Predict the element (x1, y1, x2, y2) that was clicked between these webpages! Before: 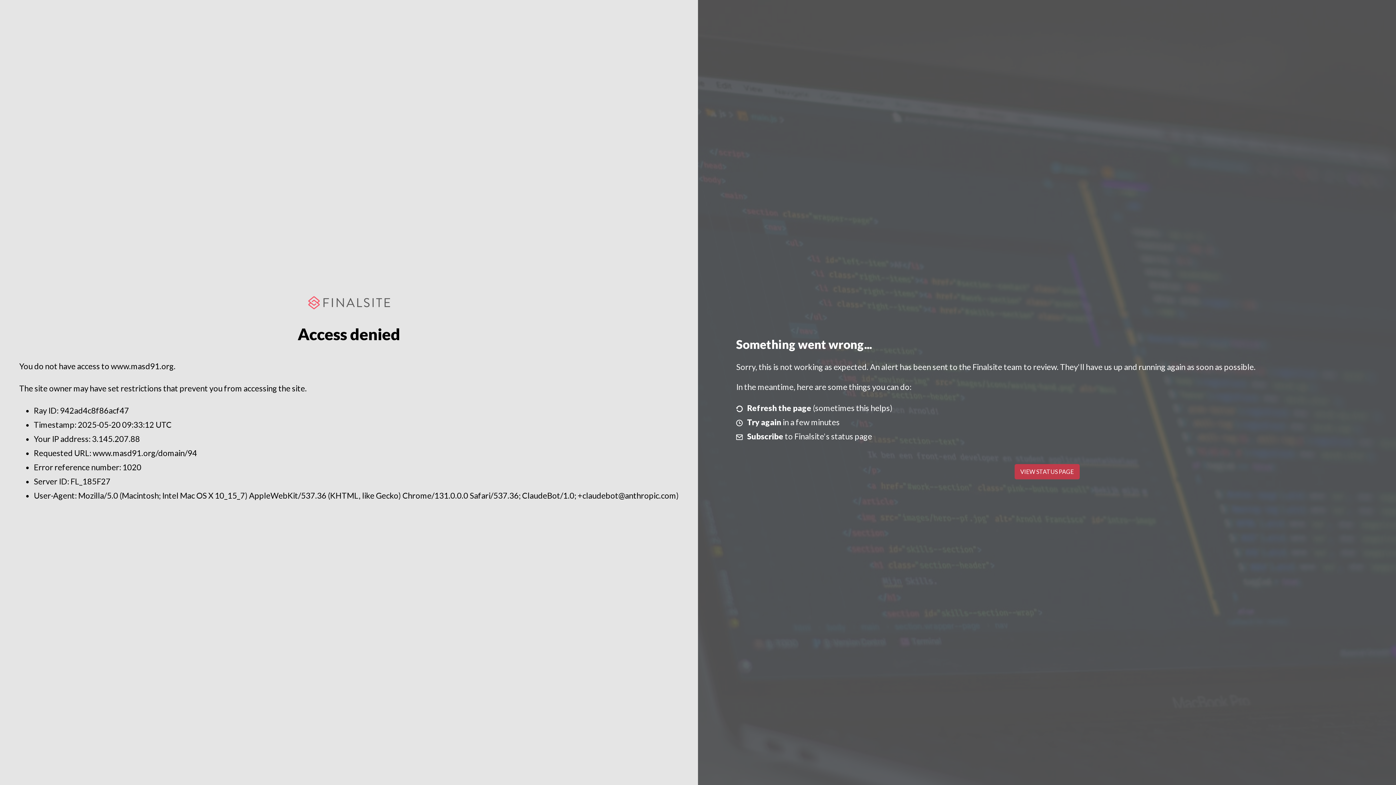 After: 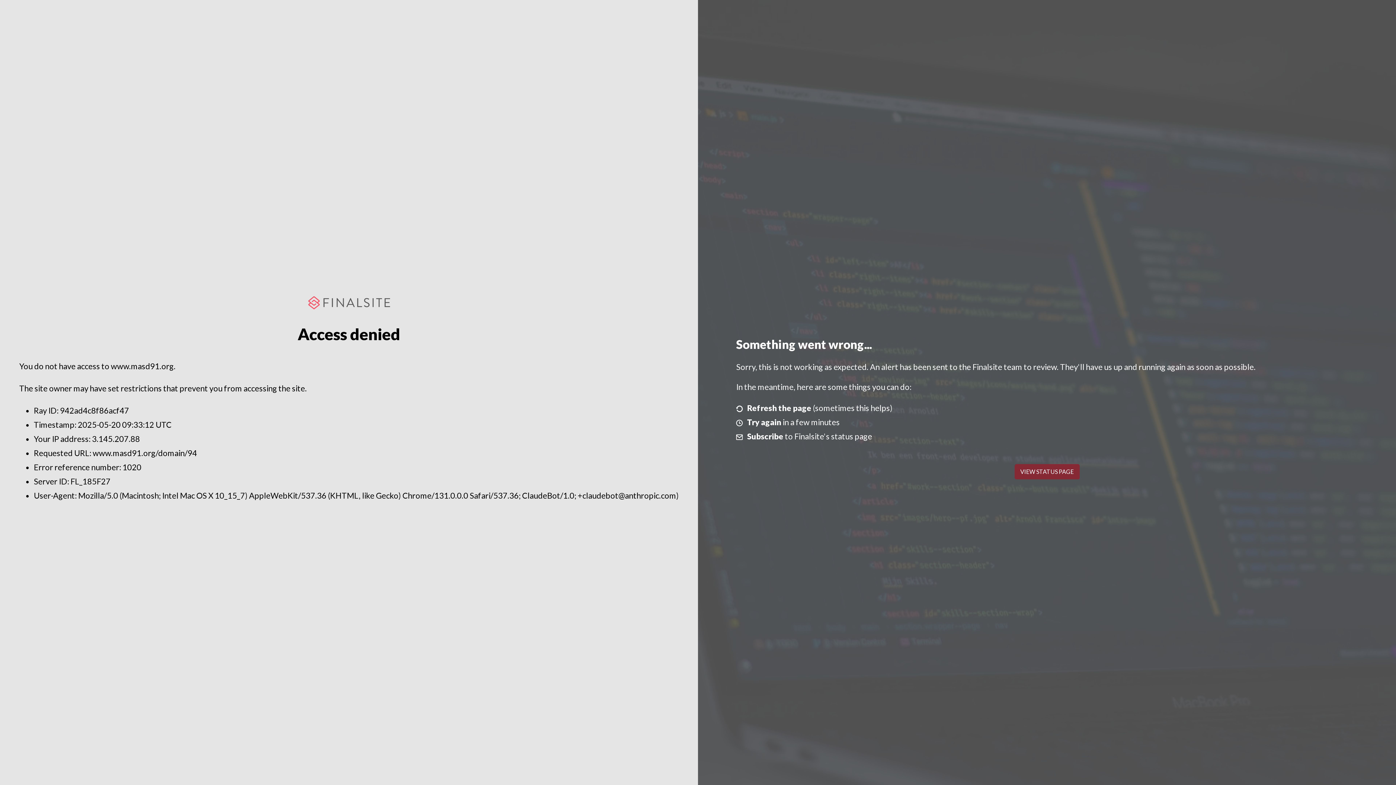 Action: label: VIEW STATUS PAGE bbox: (1014, 464, 1079, 479)